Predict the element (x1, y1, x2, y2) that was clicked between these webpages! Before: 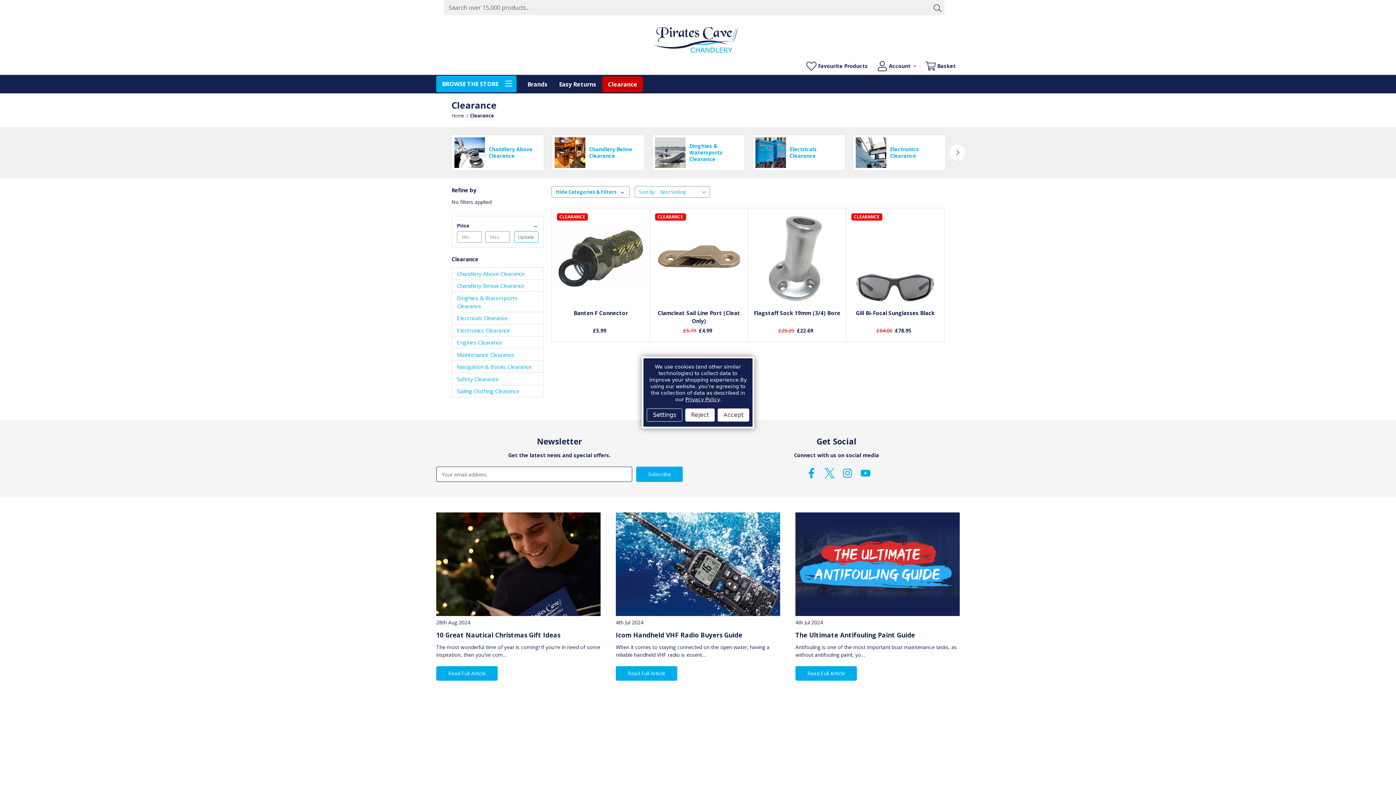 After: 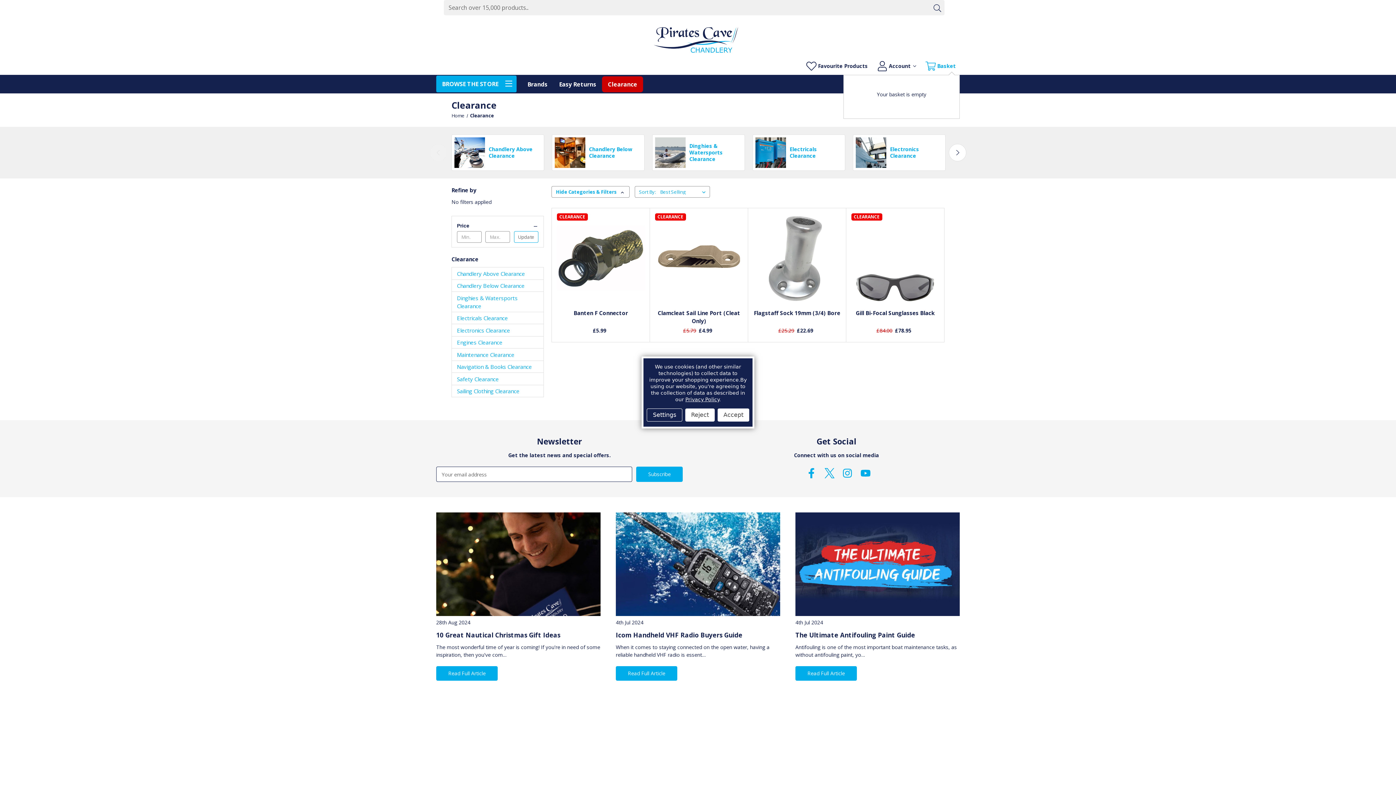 Action: bbox: (921, 57, 960, 74) label: Basket with 0 items